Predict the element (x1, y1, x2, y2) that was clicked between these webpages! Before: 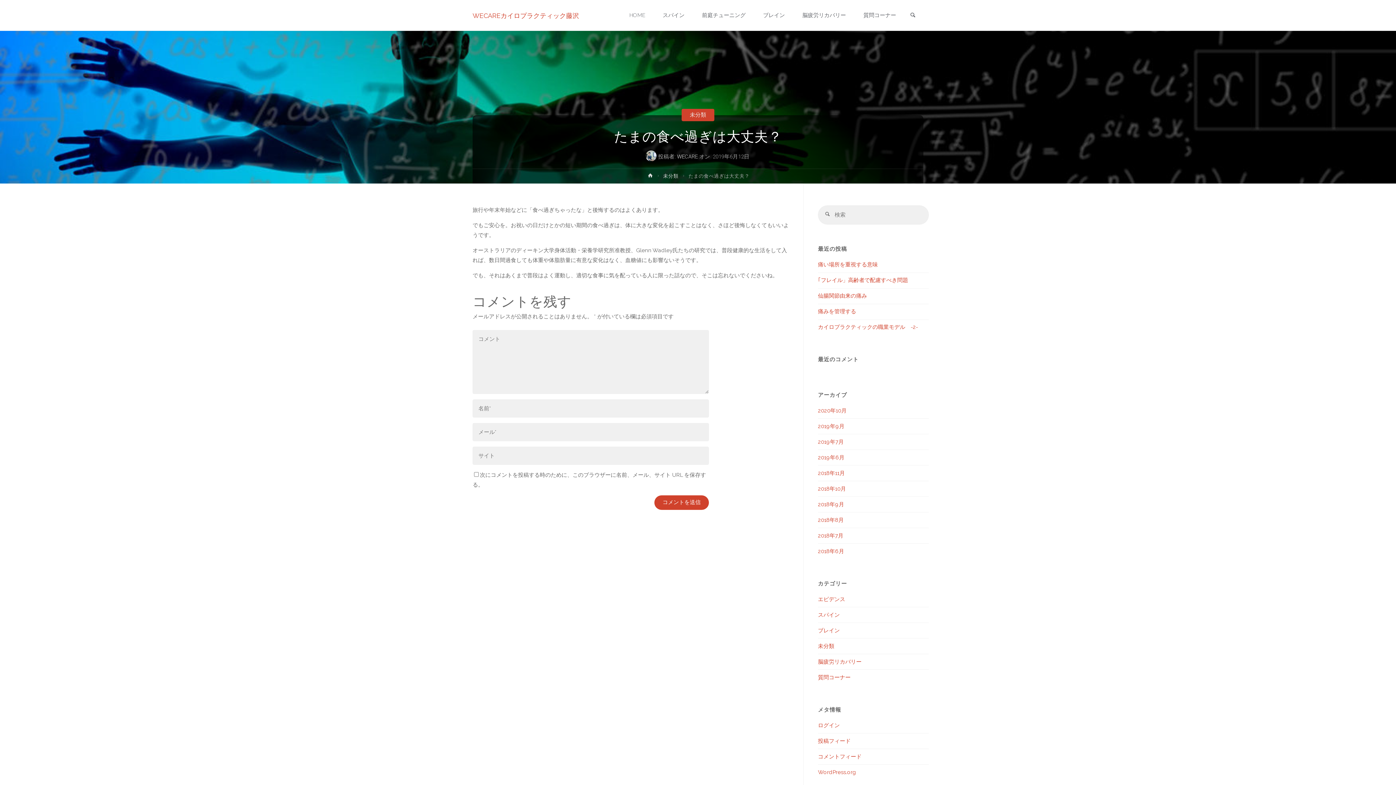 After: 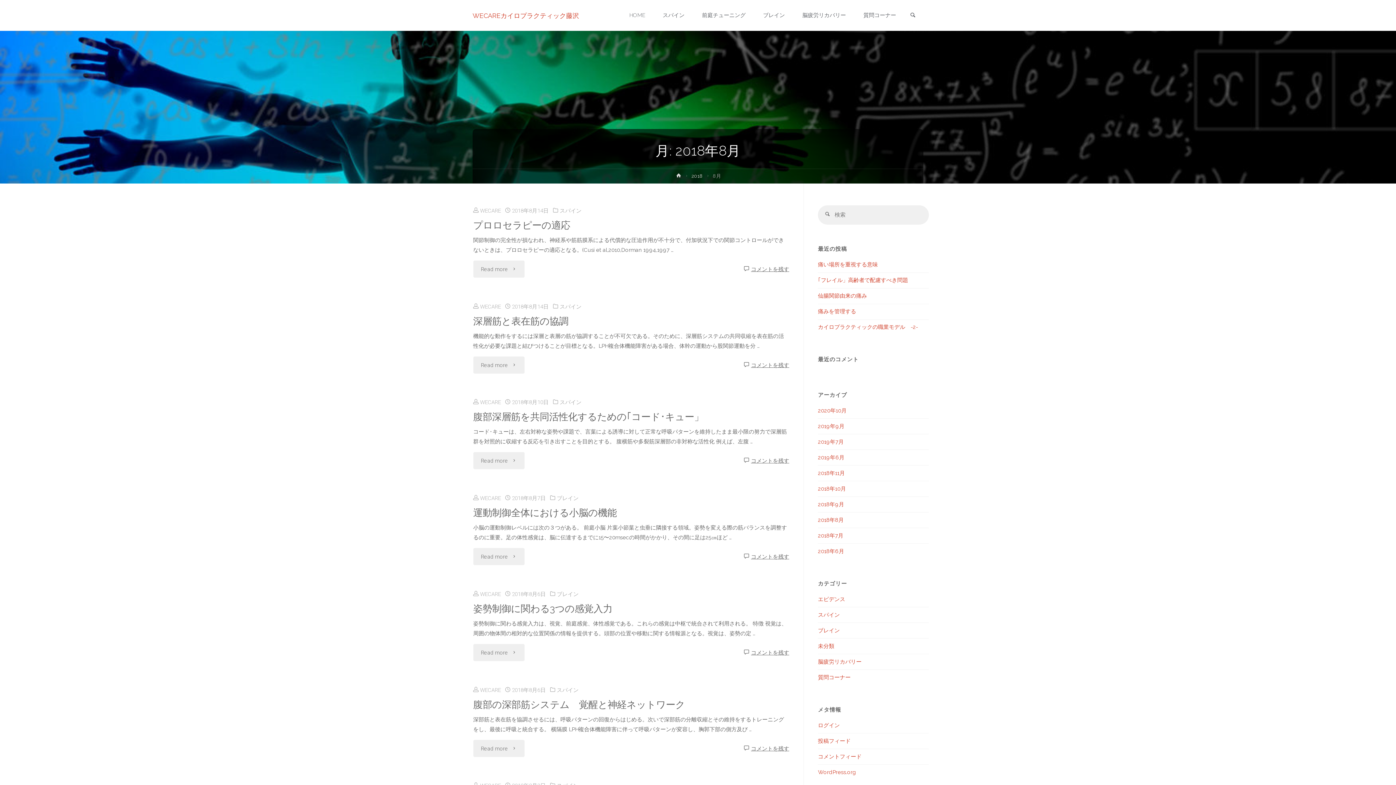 Action: label: 2018年8月 bbox: (818, 516, 844, 523)